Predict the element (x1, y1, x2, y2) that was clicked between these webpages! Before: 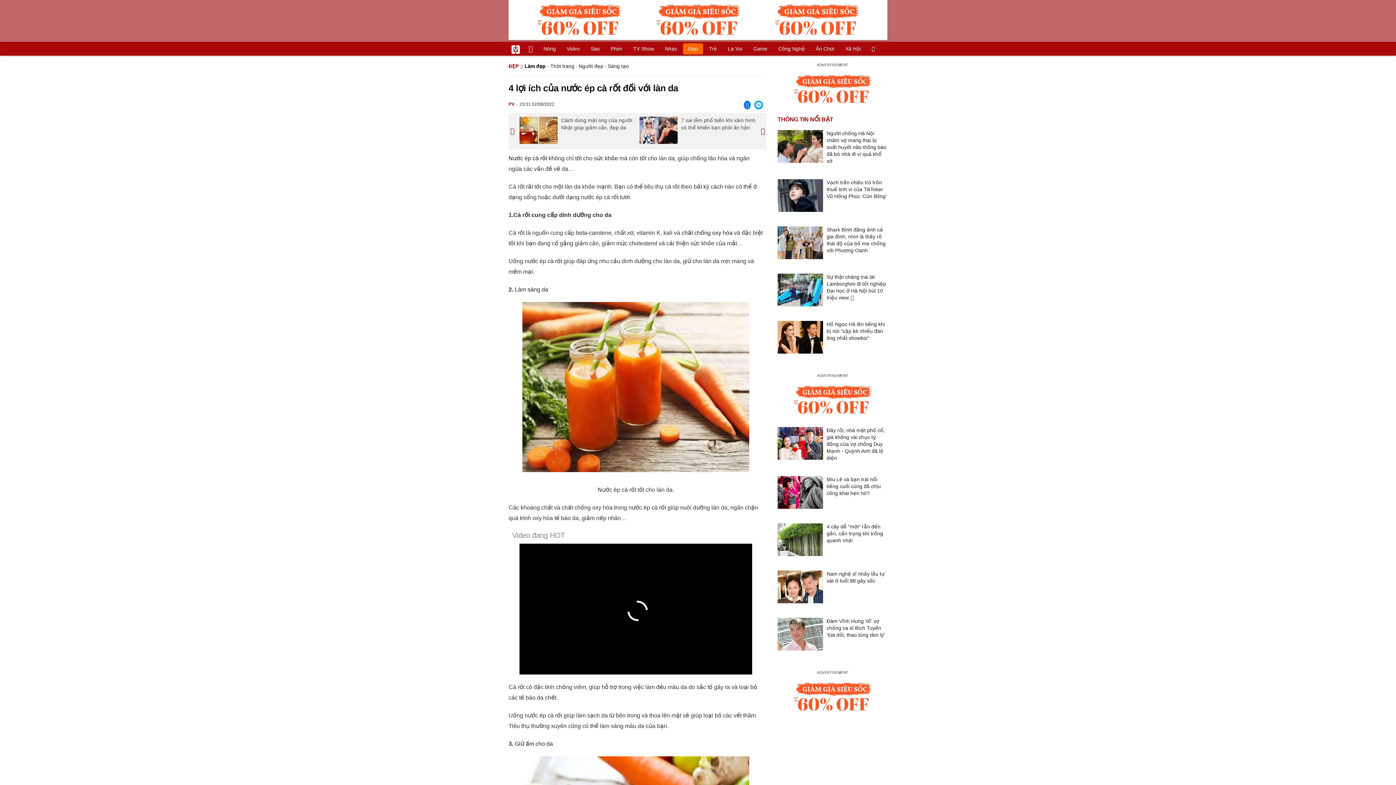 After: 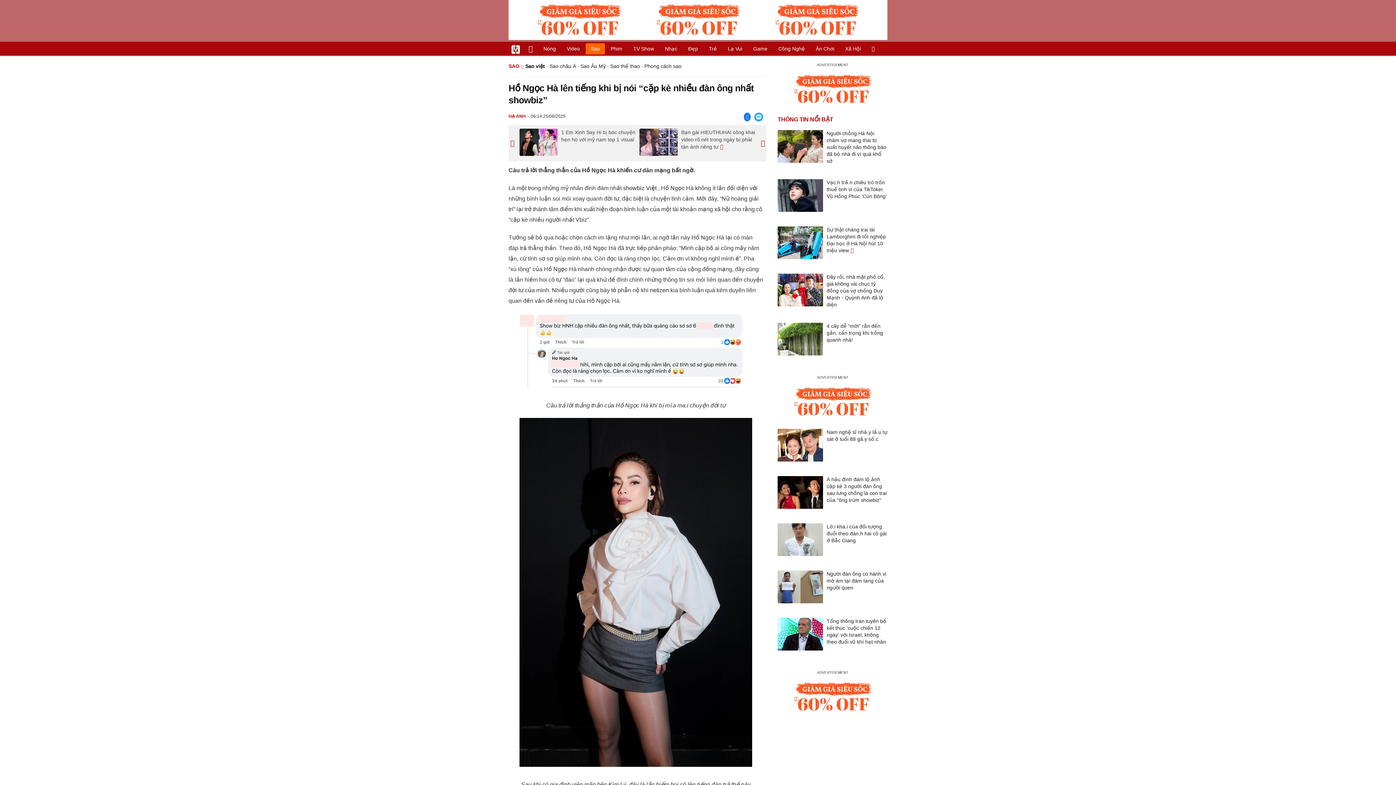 Action: label: Hồ Ngọc Hà lên tiếng khi bị nói "cặp kè nhiều đàn ông nhất showbiz" bbox: (826, 321, 885, 341)